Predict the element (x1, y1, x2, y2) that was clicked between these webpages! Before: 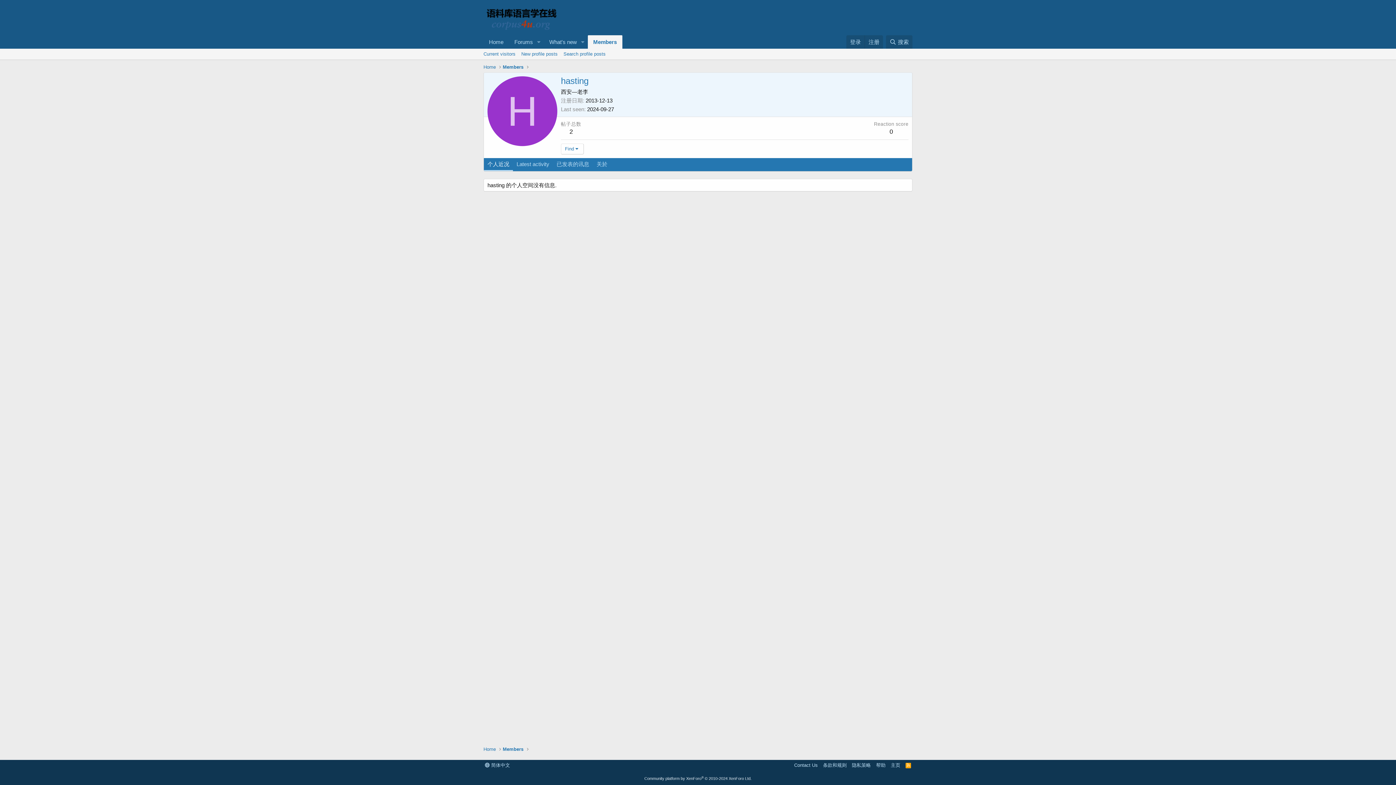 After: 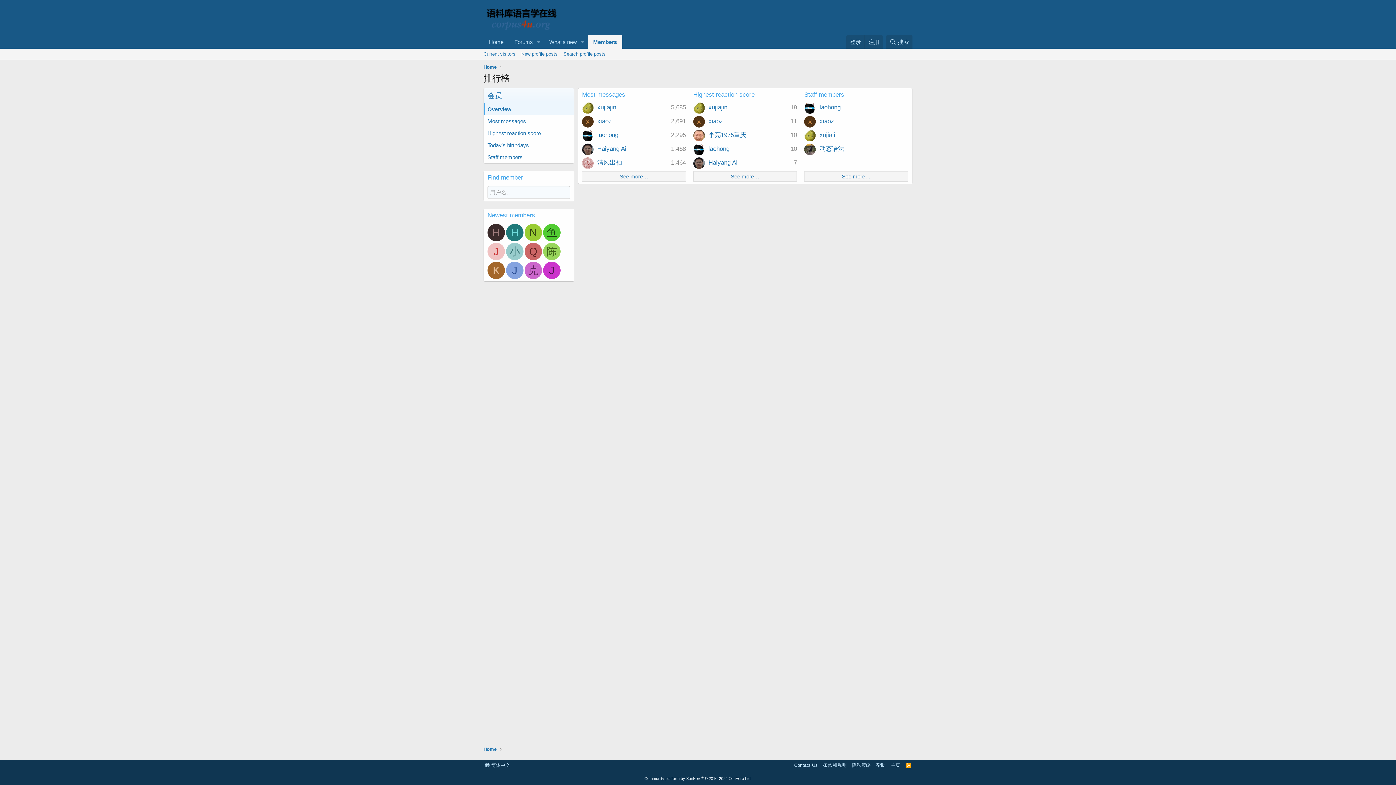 Action: label: Members bbox: (502, 746, 523, 753)